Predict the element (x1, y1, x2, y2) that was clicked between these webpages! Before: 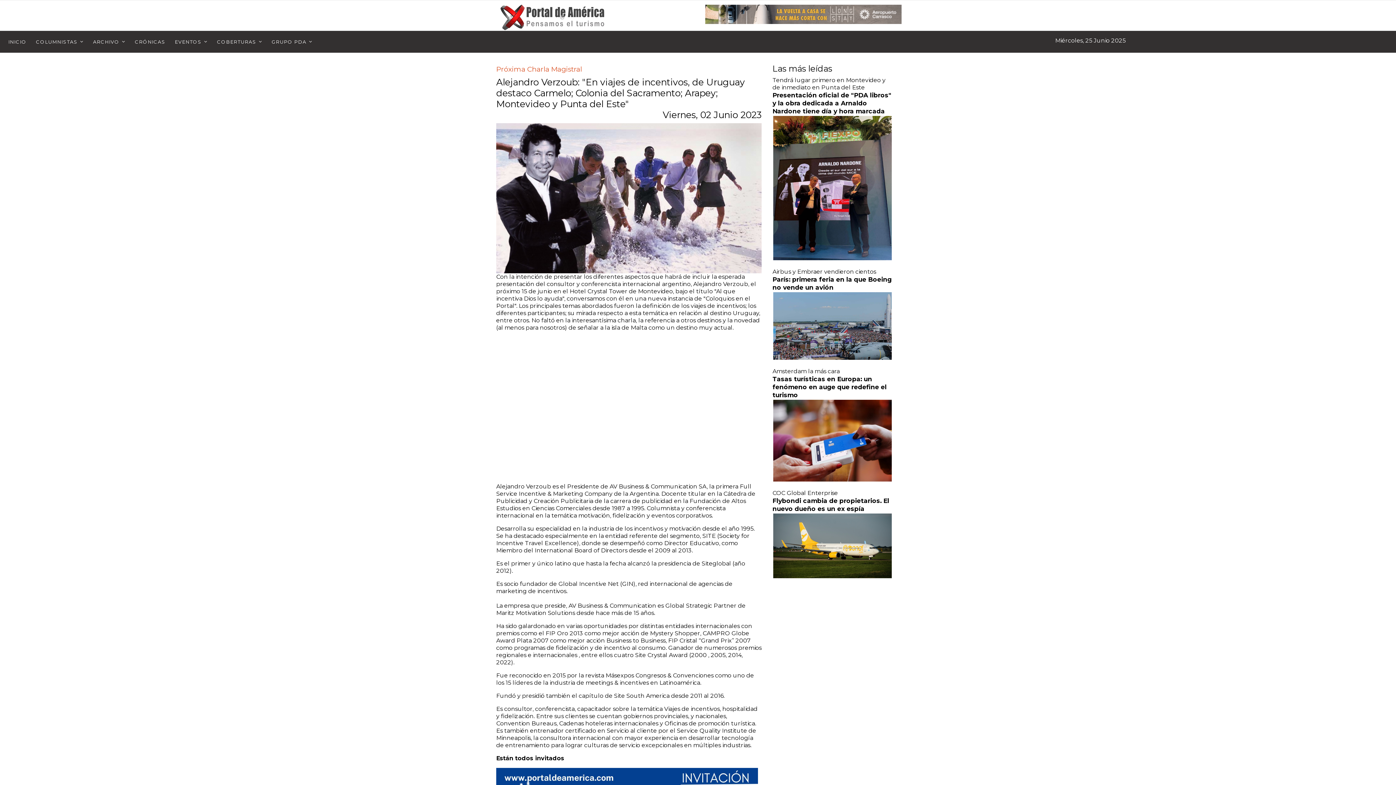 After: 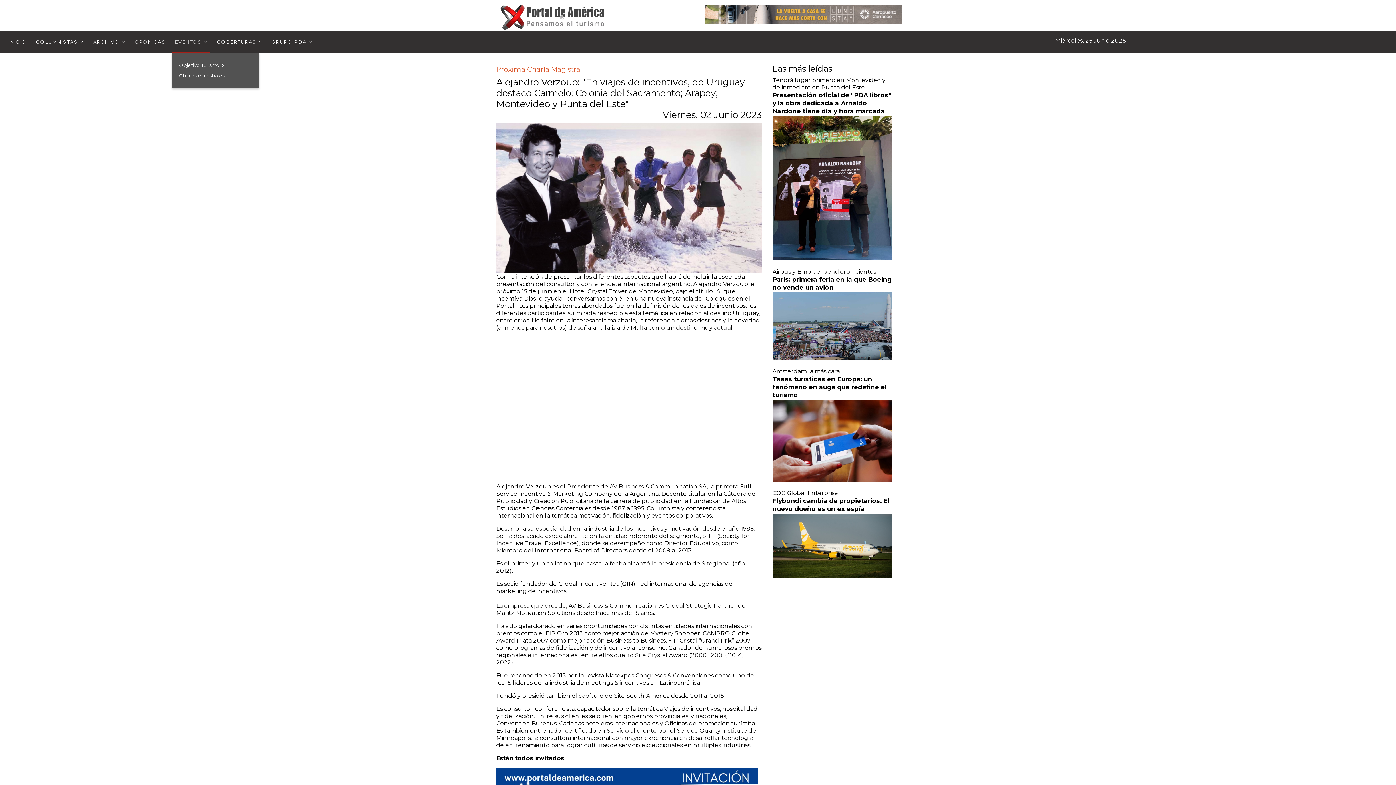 Action: bbox: (172, 30, 210, 52) label: EVENTOS